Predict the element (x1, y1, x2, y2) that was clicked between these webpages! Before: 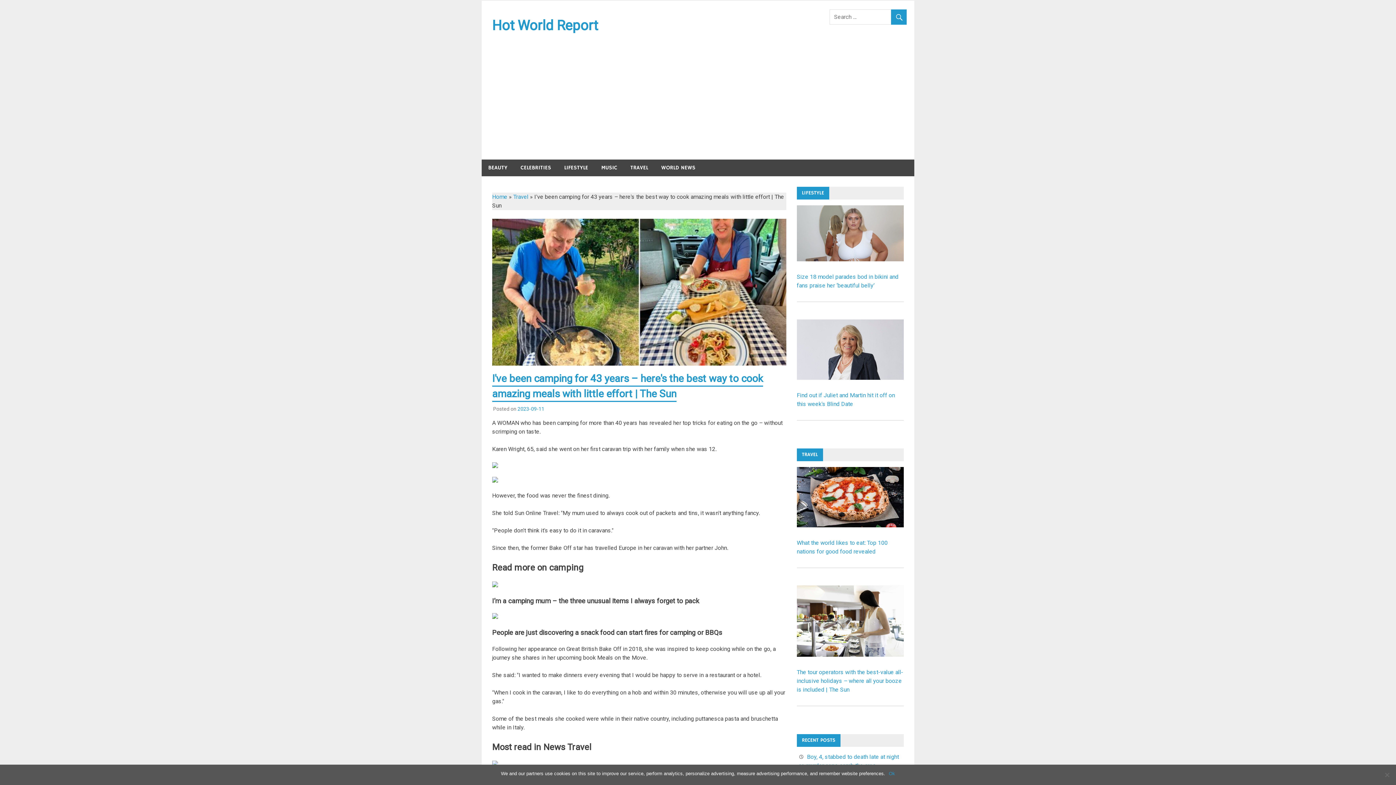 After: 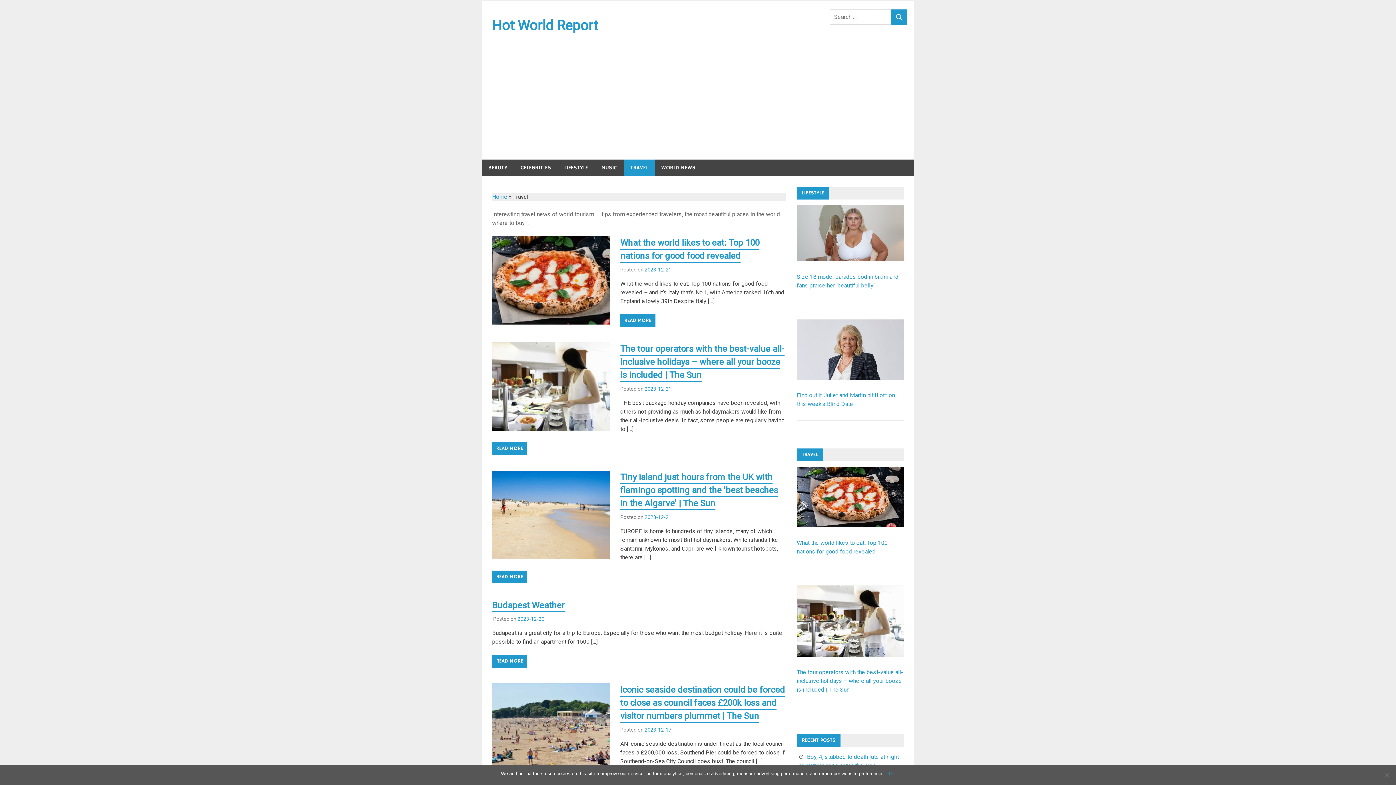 Action: label: TRAVEL bbox: (624, 159, 654, 176)